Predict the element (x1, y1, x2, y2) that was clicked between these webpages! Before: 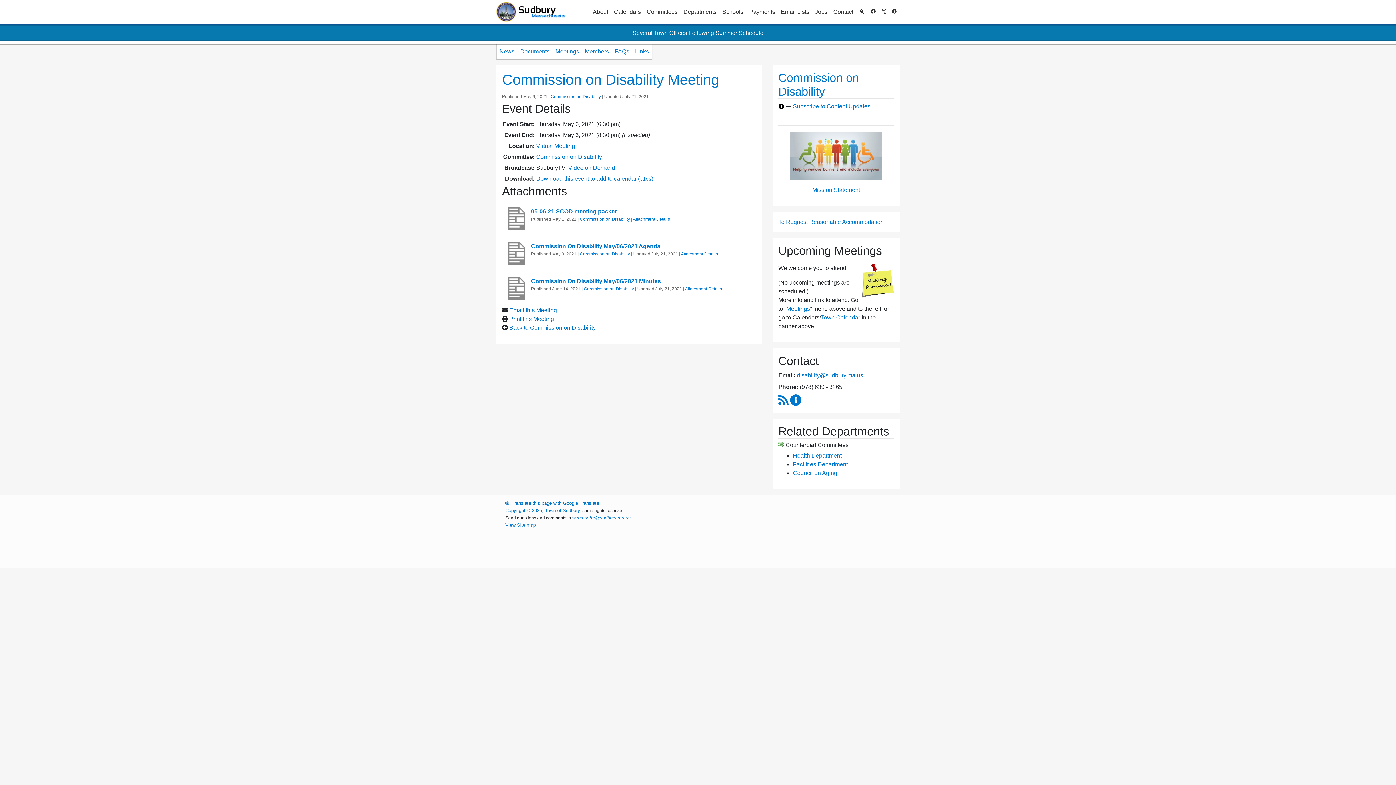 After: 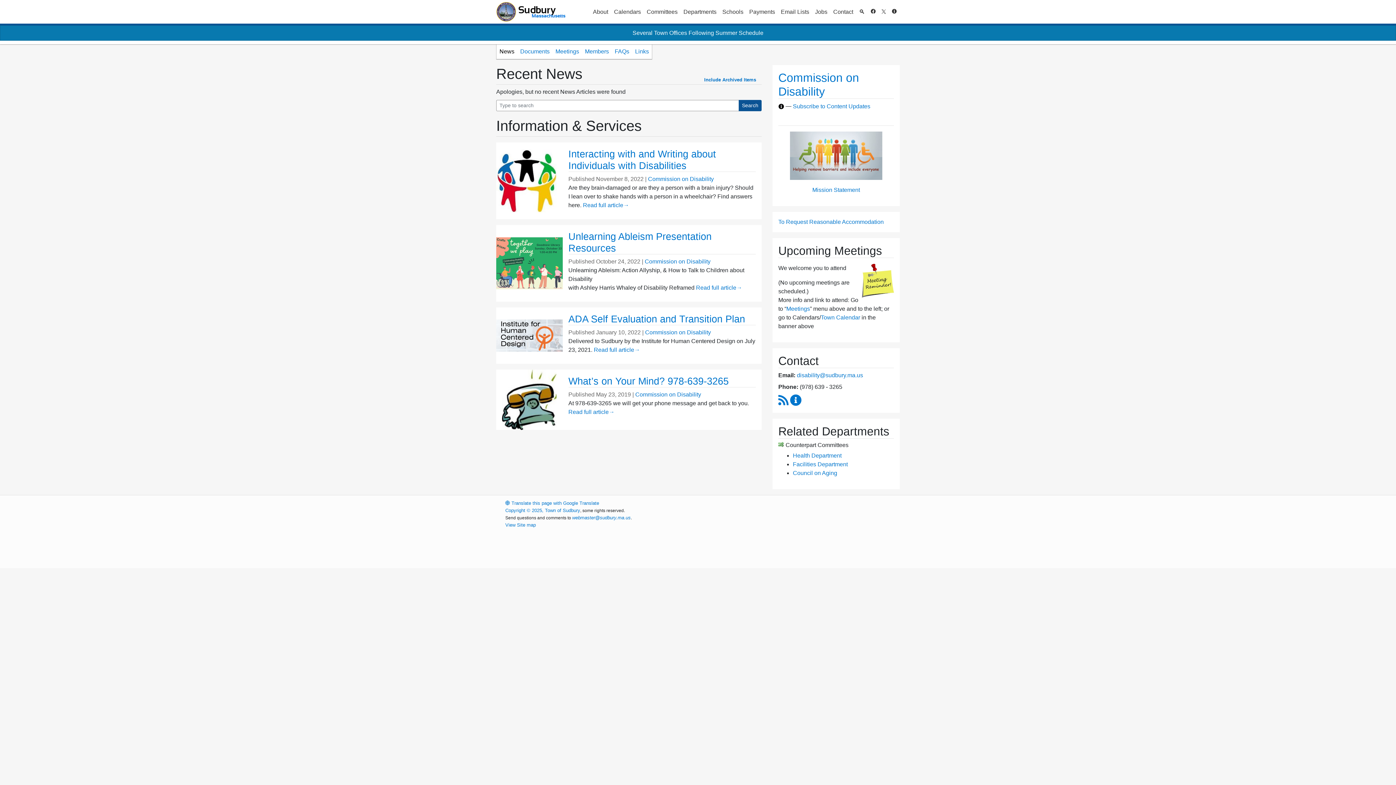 Action: bbox: (550, 94, 601, 99) label: Commission on Disability